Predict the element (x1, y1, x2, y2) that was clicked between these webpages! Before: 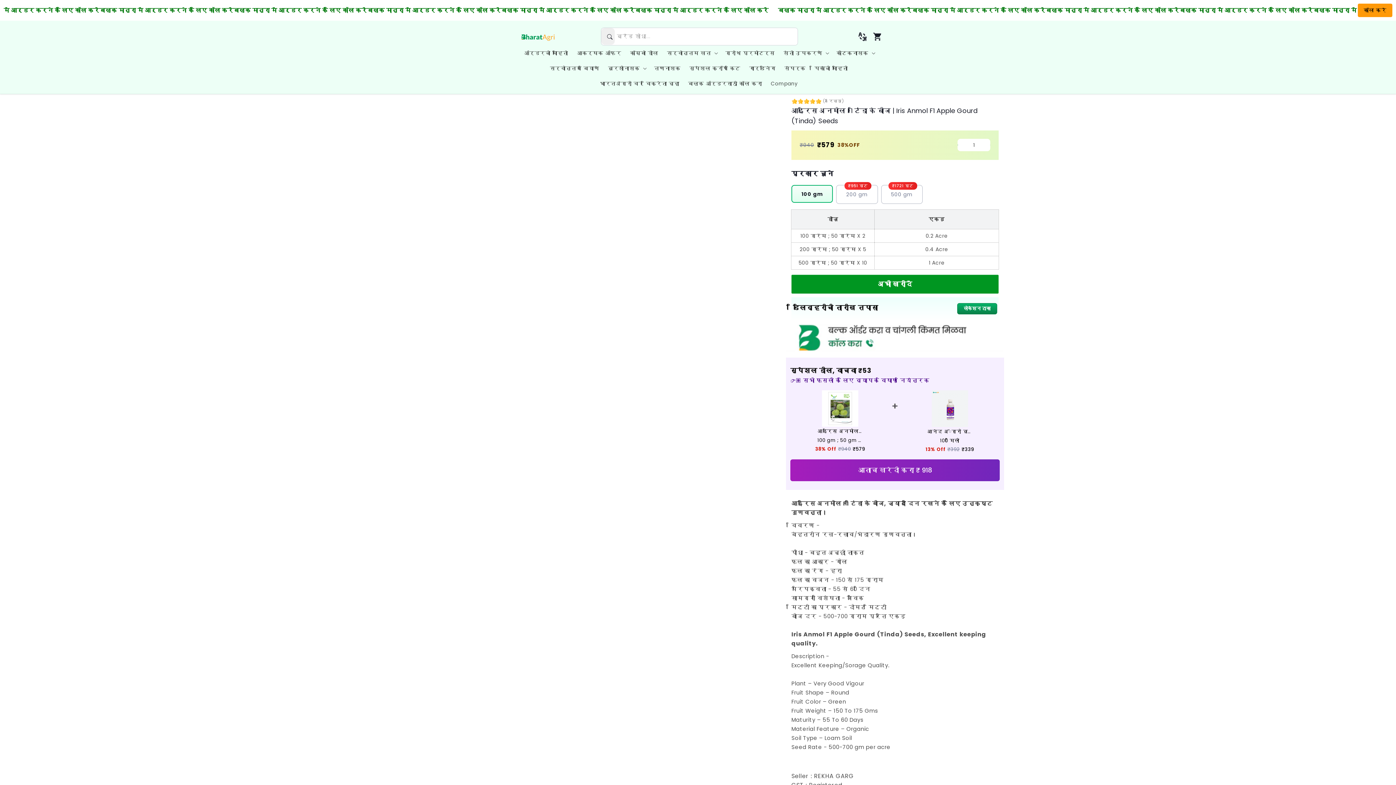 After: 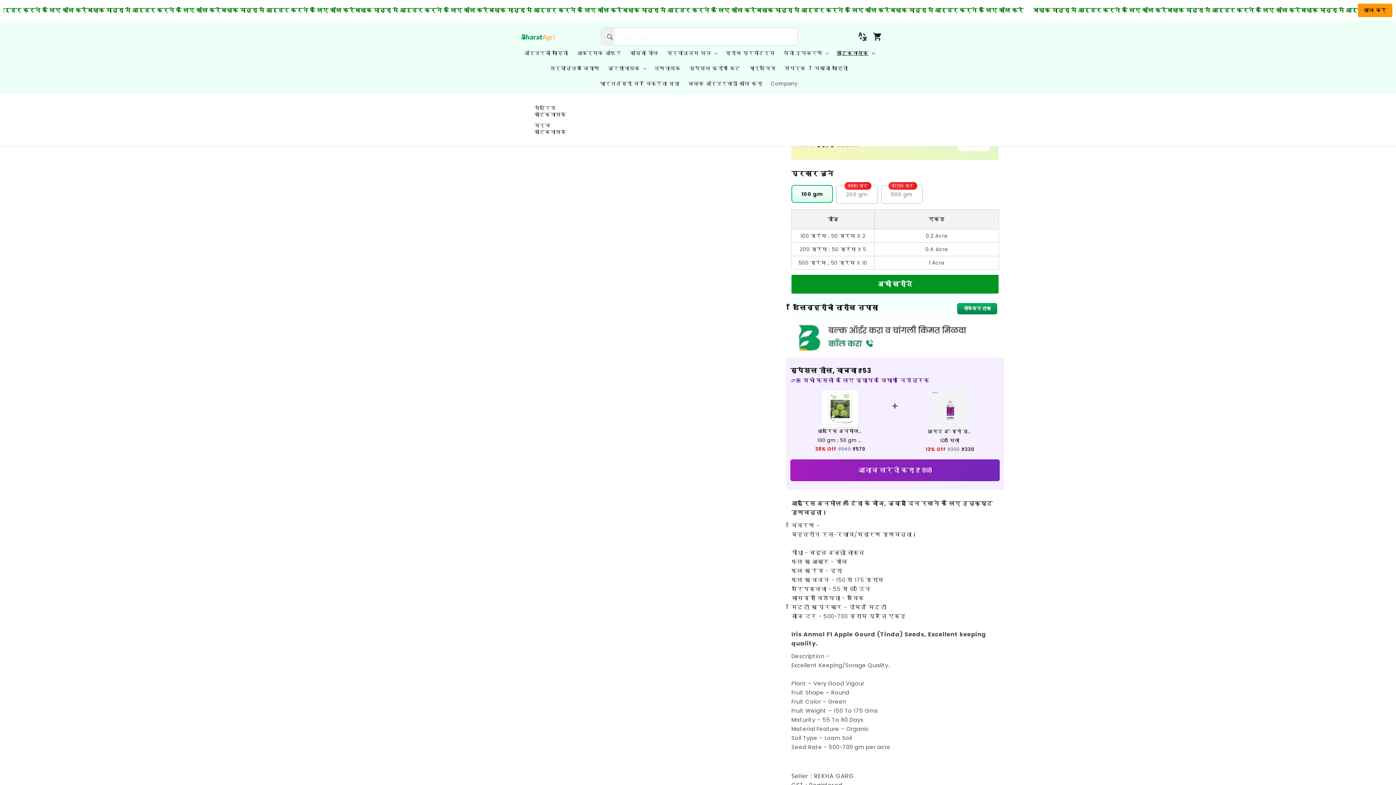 Action: bbox: (832, 45, 878, 60) label: कीटकनाशक